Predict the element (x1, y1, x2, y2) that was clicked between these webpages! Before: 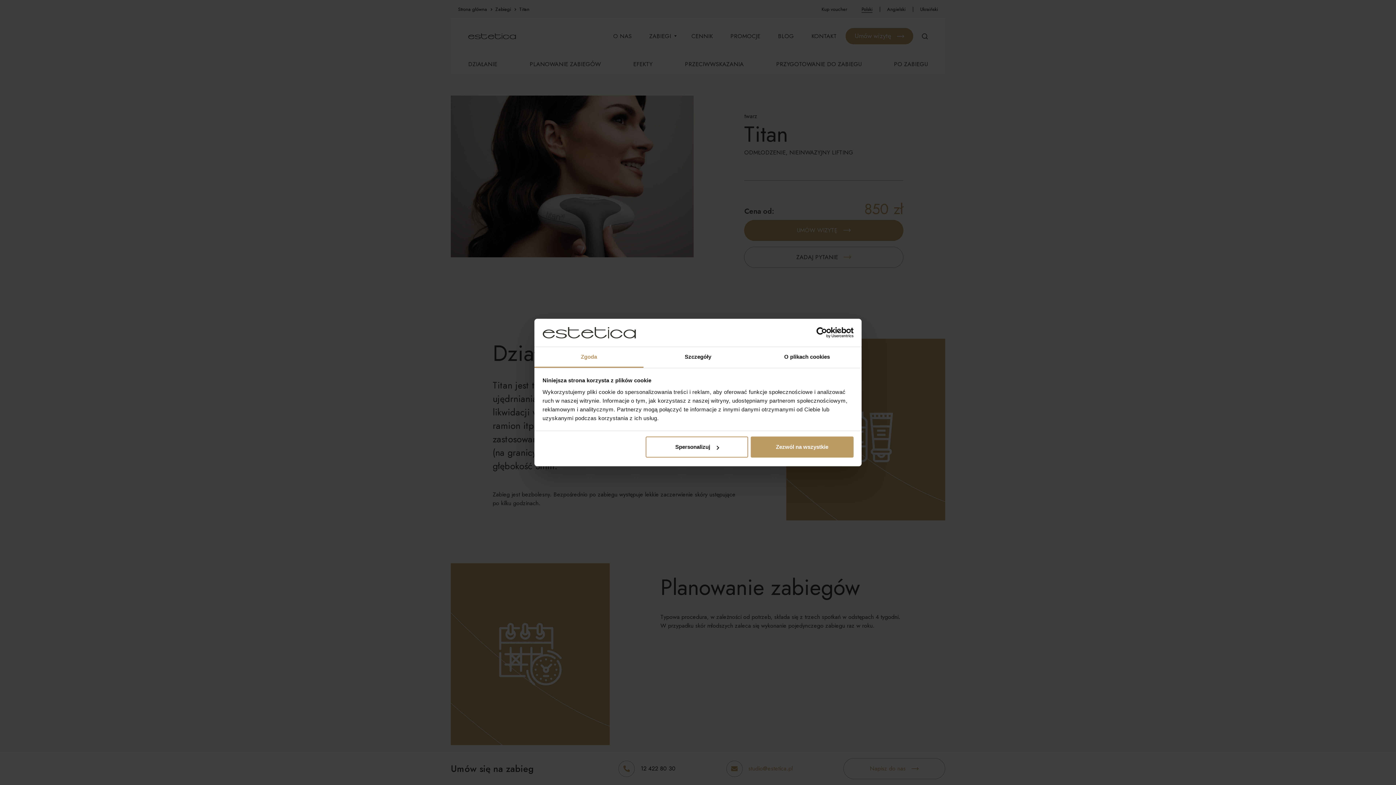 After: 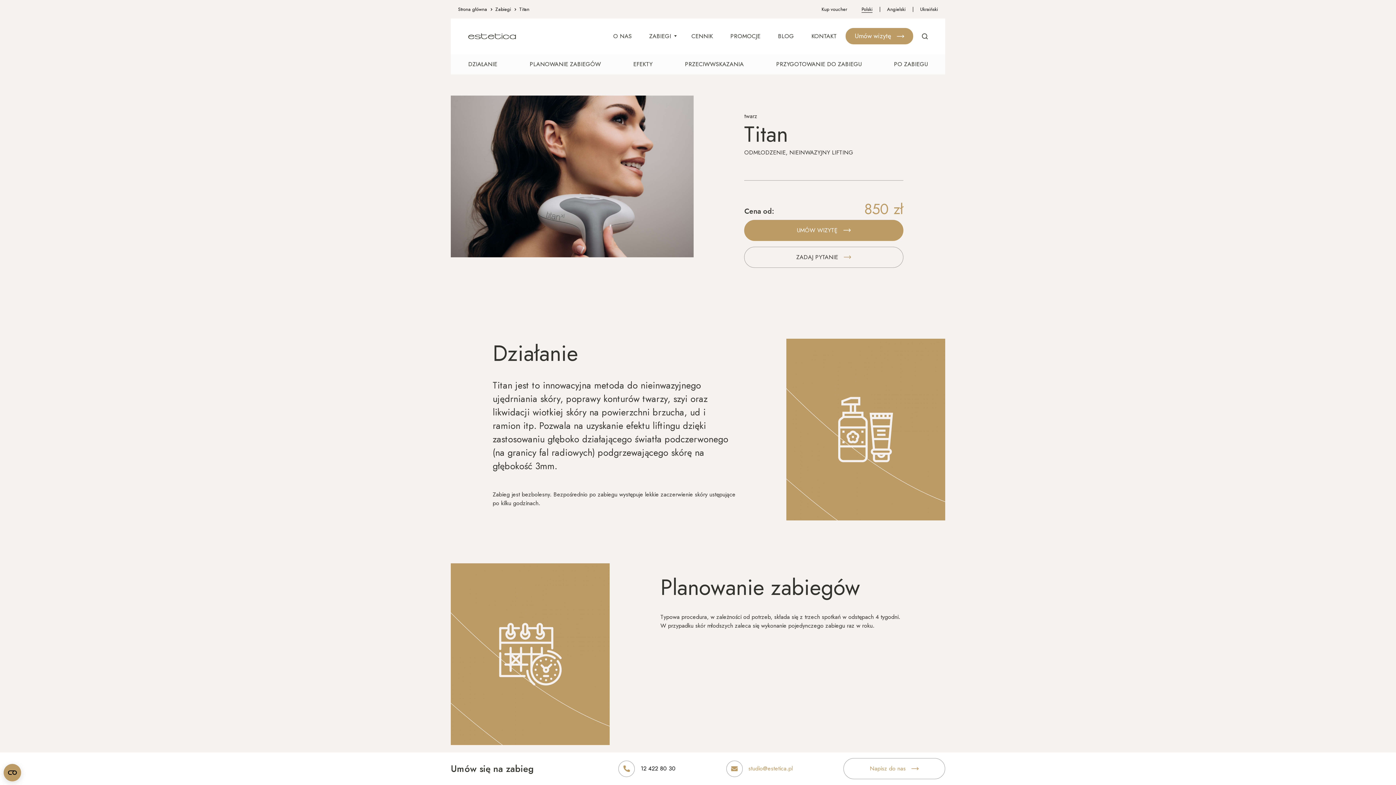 Action: label: Zezwól na wszystkie bbox: (751, 436, 853, 457)